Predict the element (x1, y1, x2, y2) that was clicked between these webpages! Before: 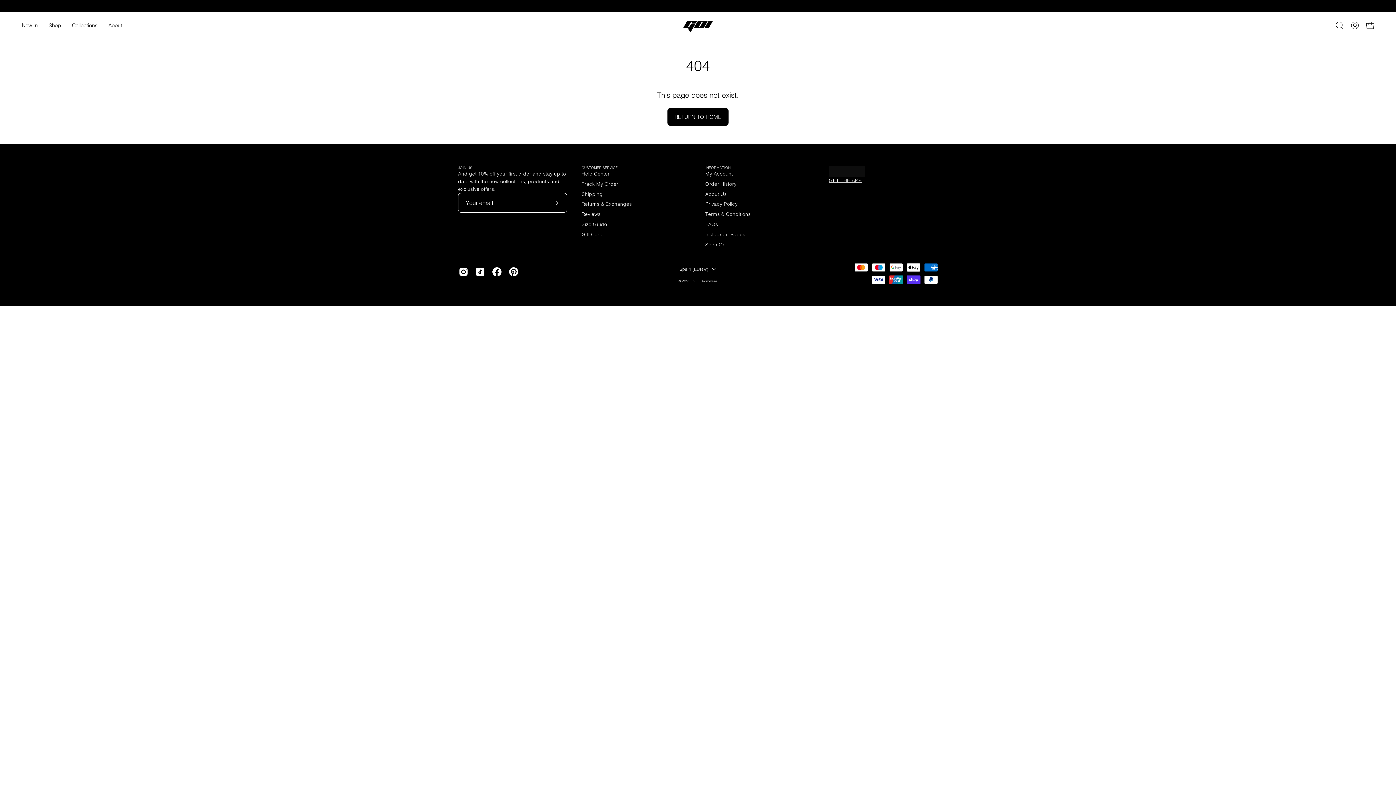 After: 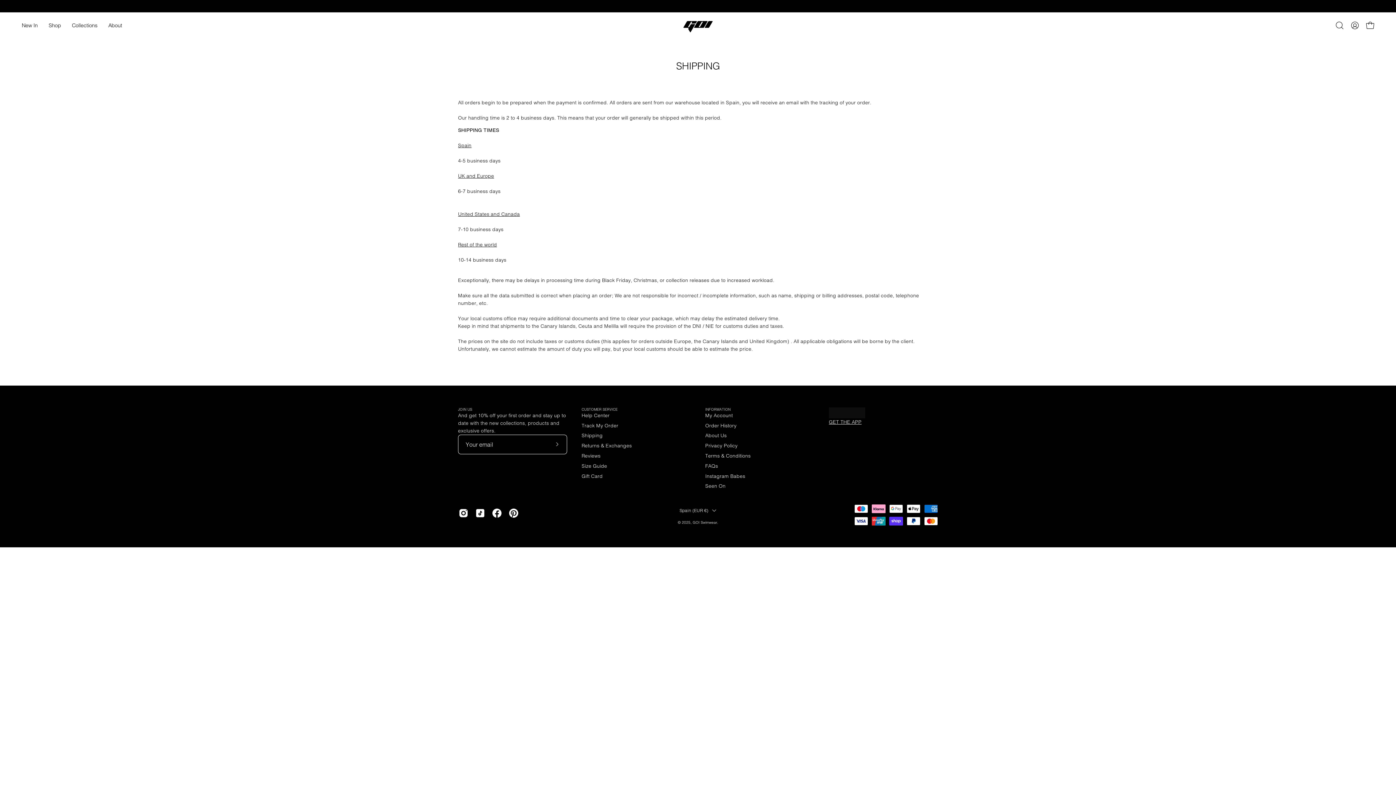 Action: bbox: (581, 190, 602, 197) label: Shipping